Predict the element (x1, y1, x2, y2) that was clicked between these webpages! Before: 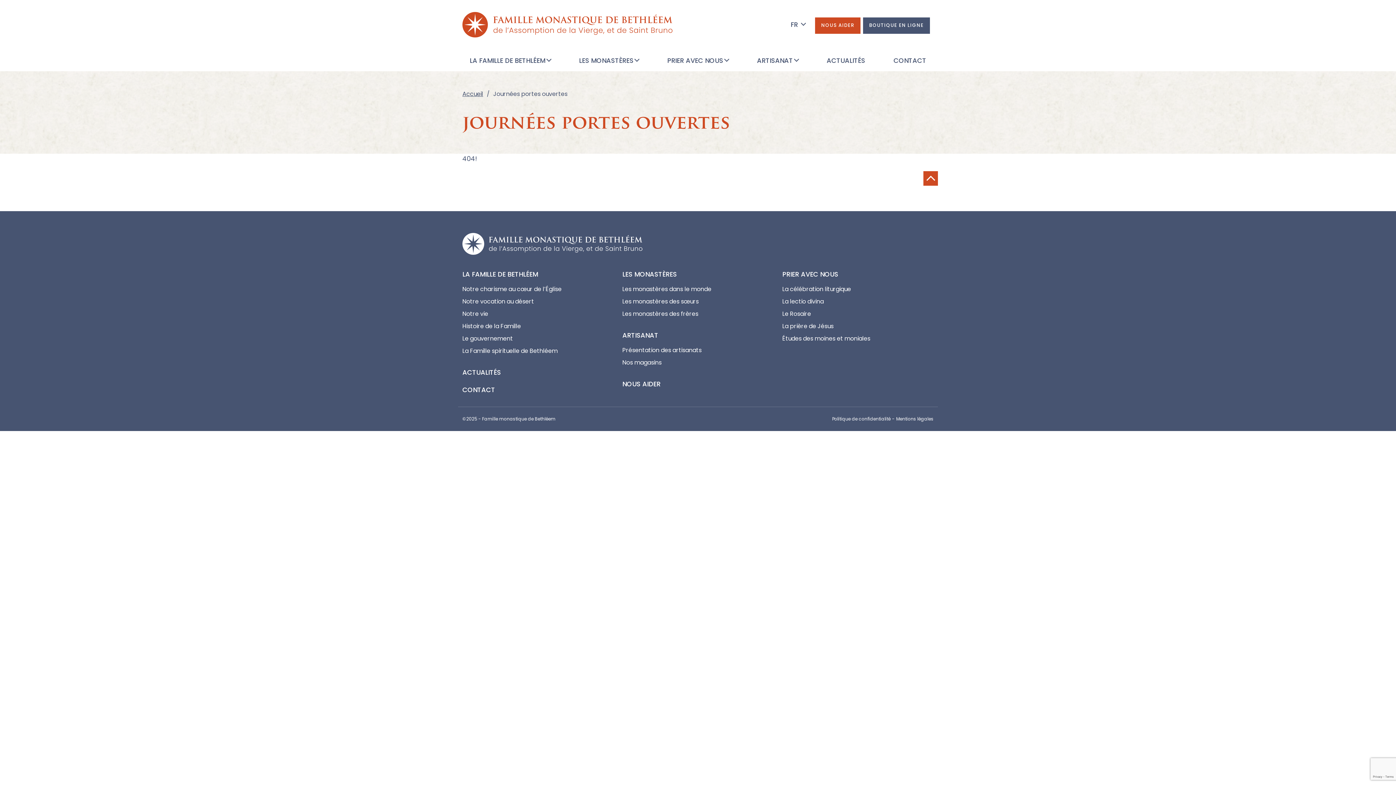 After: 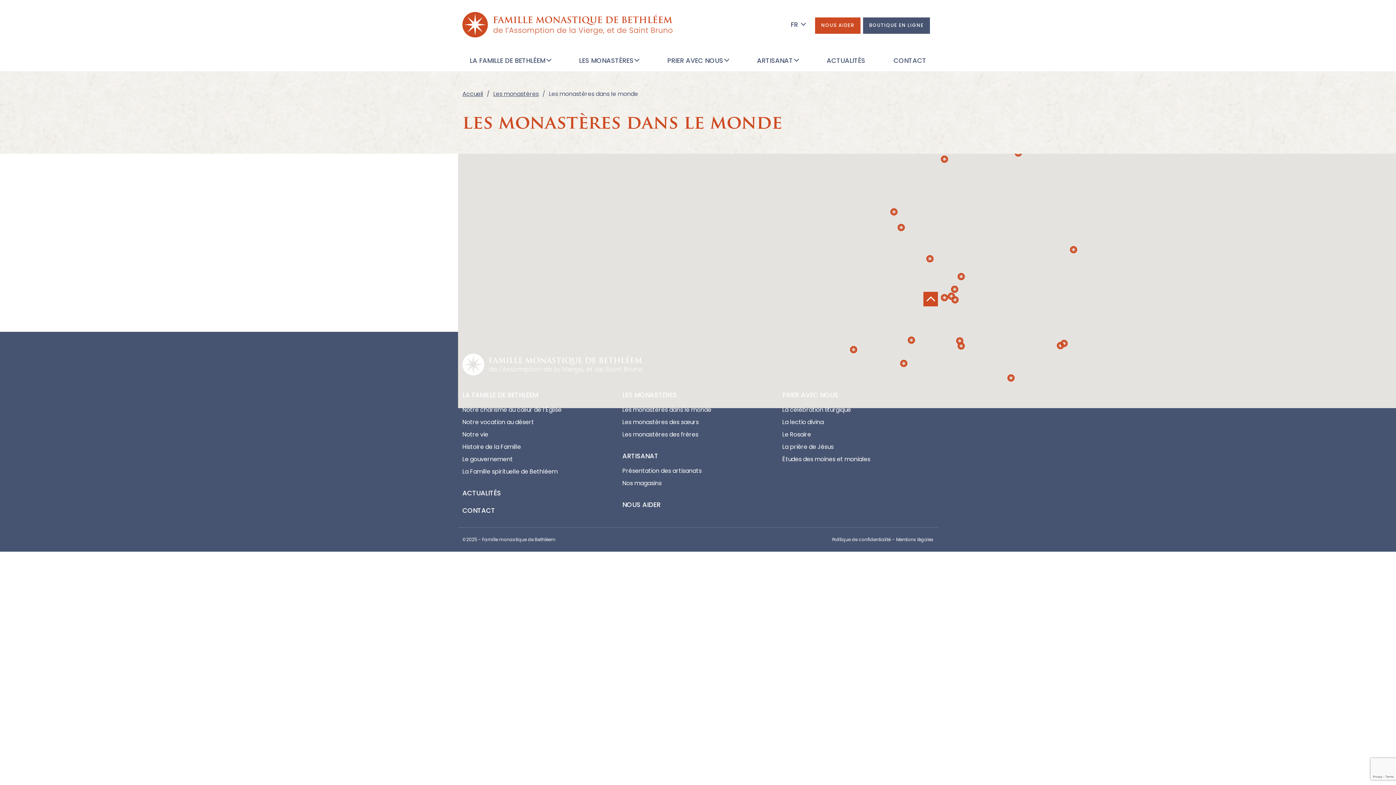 Action: label: Les monastères dans le monde bbox: (622, 284, 773, 294)